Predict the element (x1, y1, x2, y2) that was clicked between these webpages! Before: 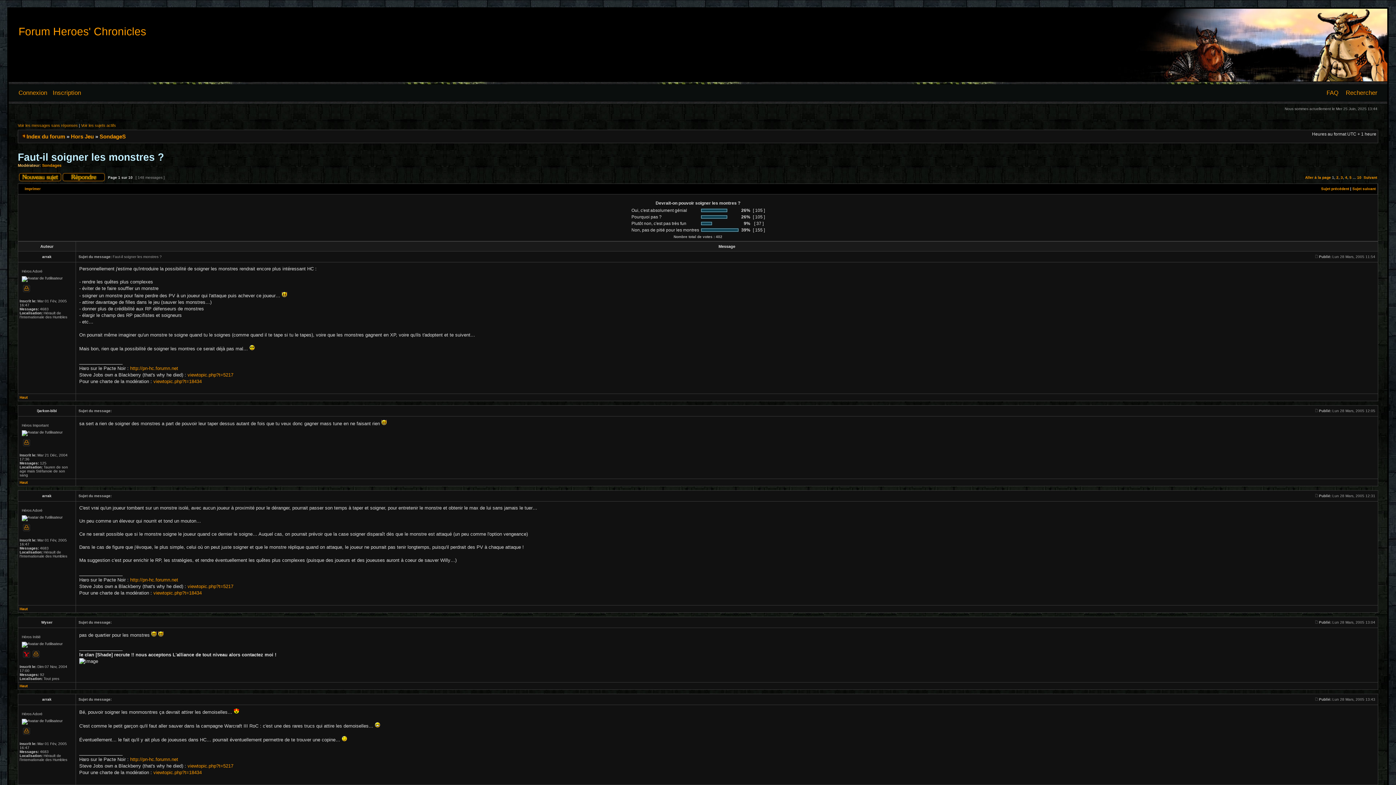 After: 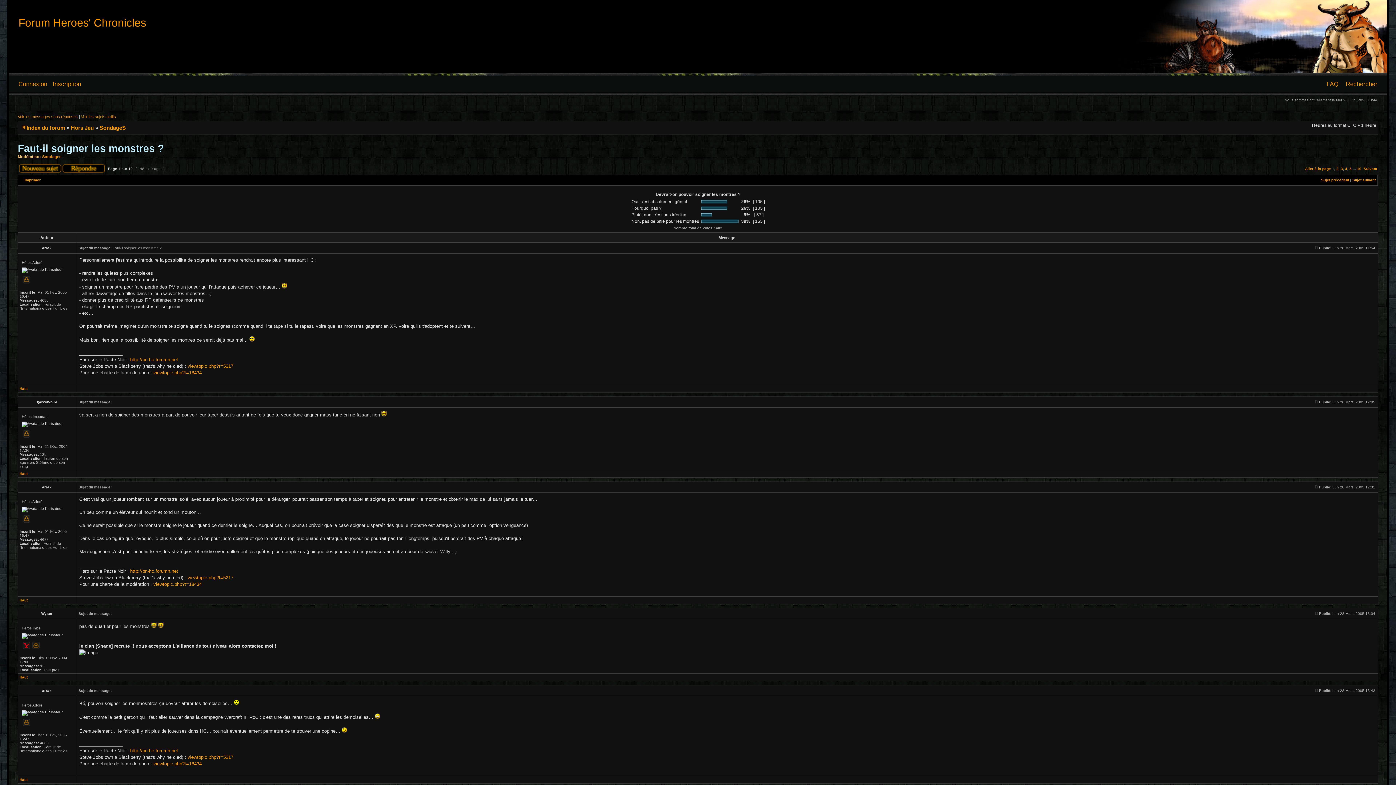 Action: label: Haut bbox: (19, 480, 27, 484)